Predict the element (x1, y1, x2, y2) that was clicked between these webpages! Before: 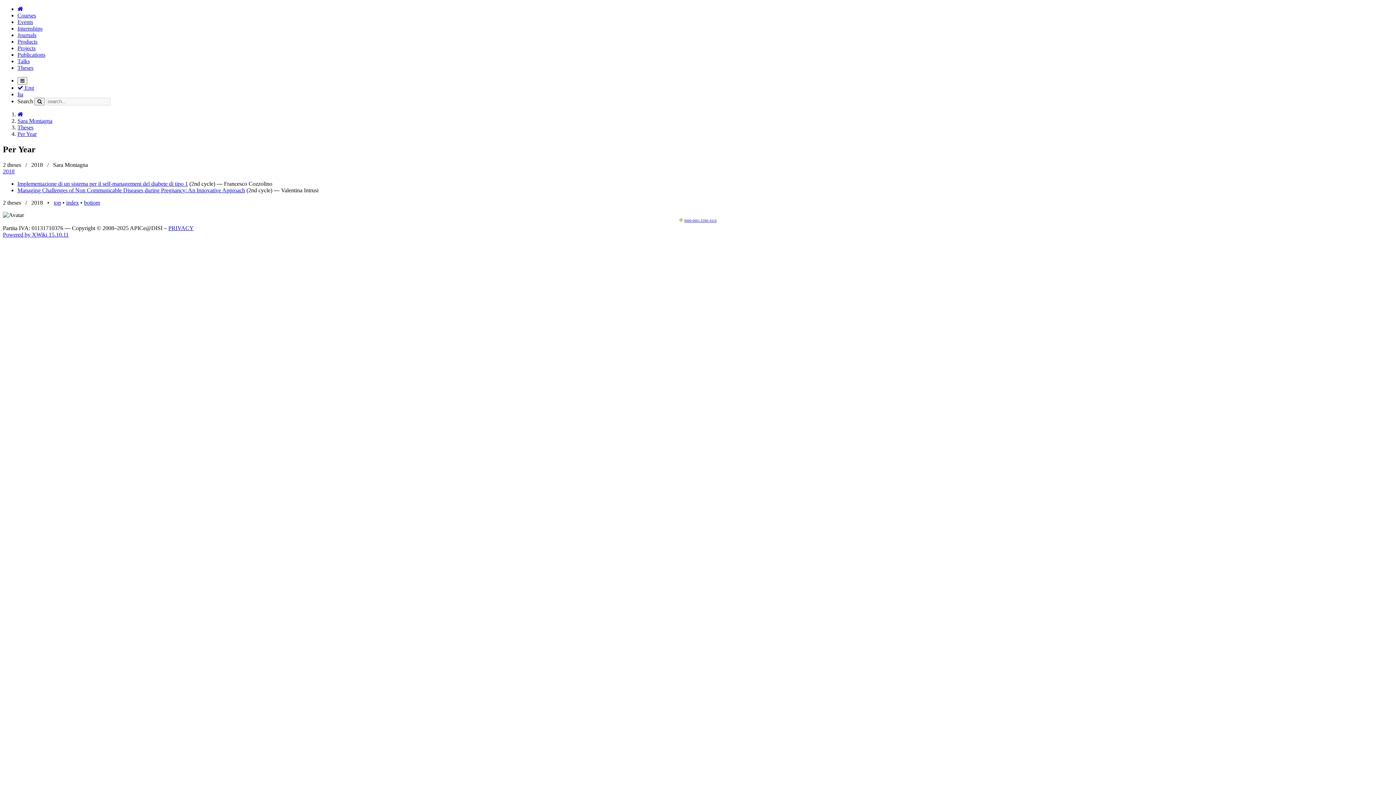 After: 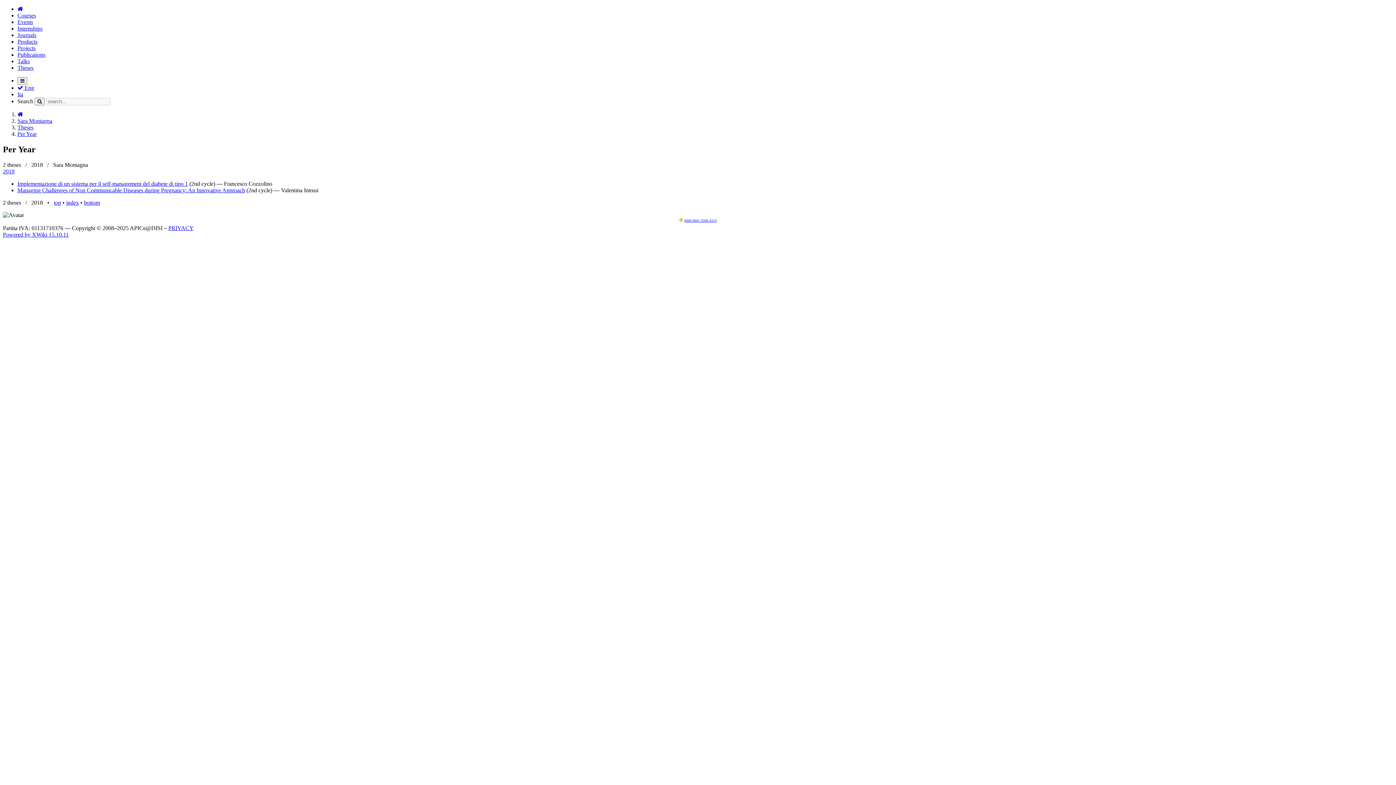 Action: bbox: (84, 199, 100, 205) label: bottom